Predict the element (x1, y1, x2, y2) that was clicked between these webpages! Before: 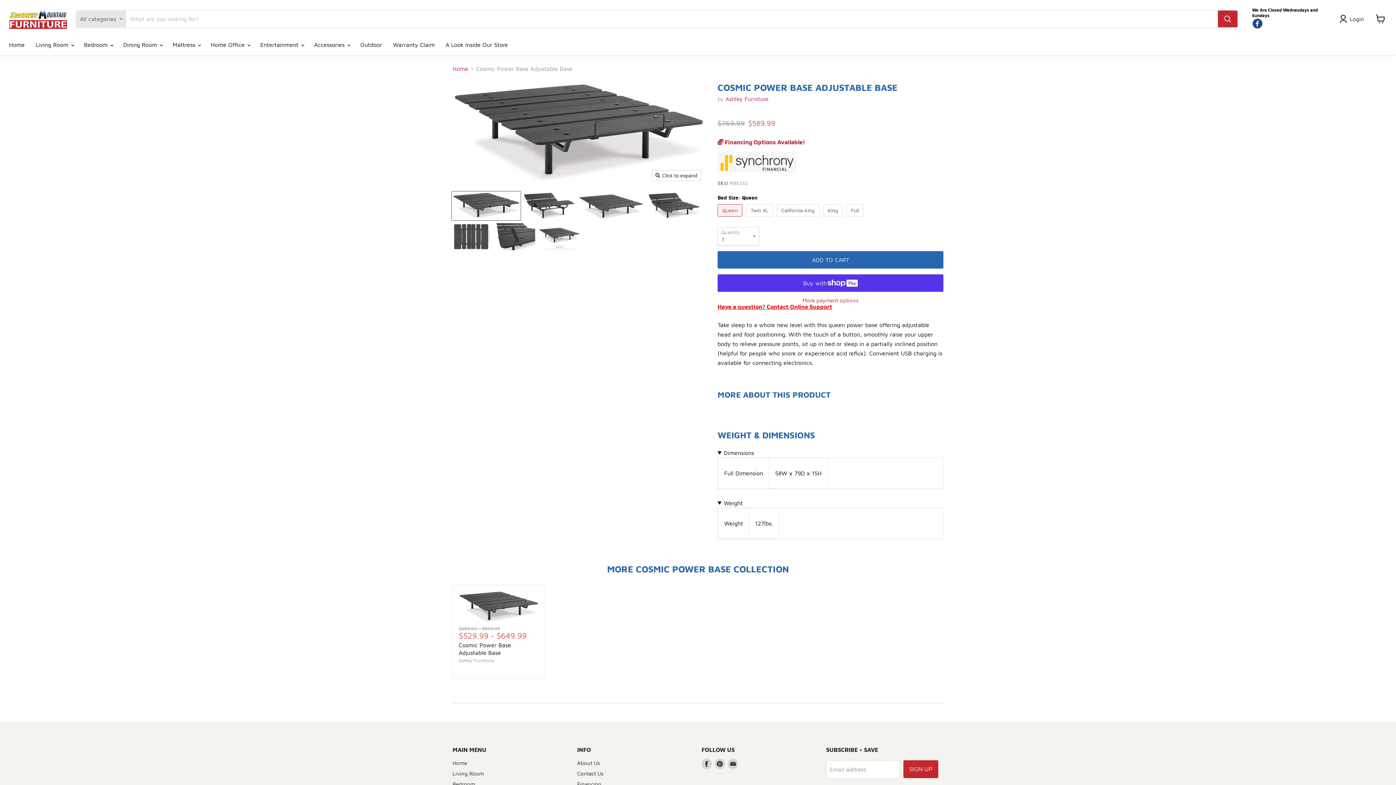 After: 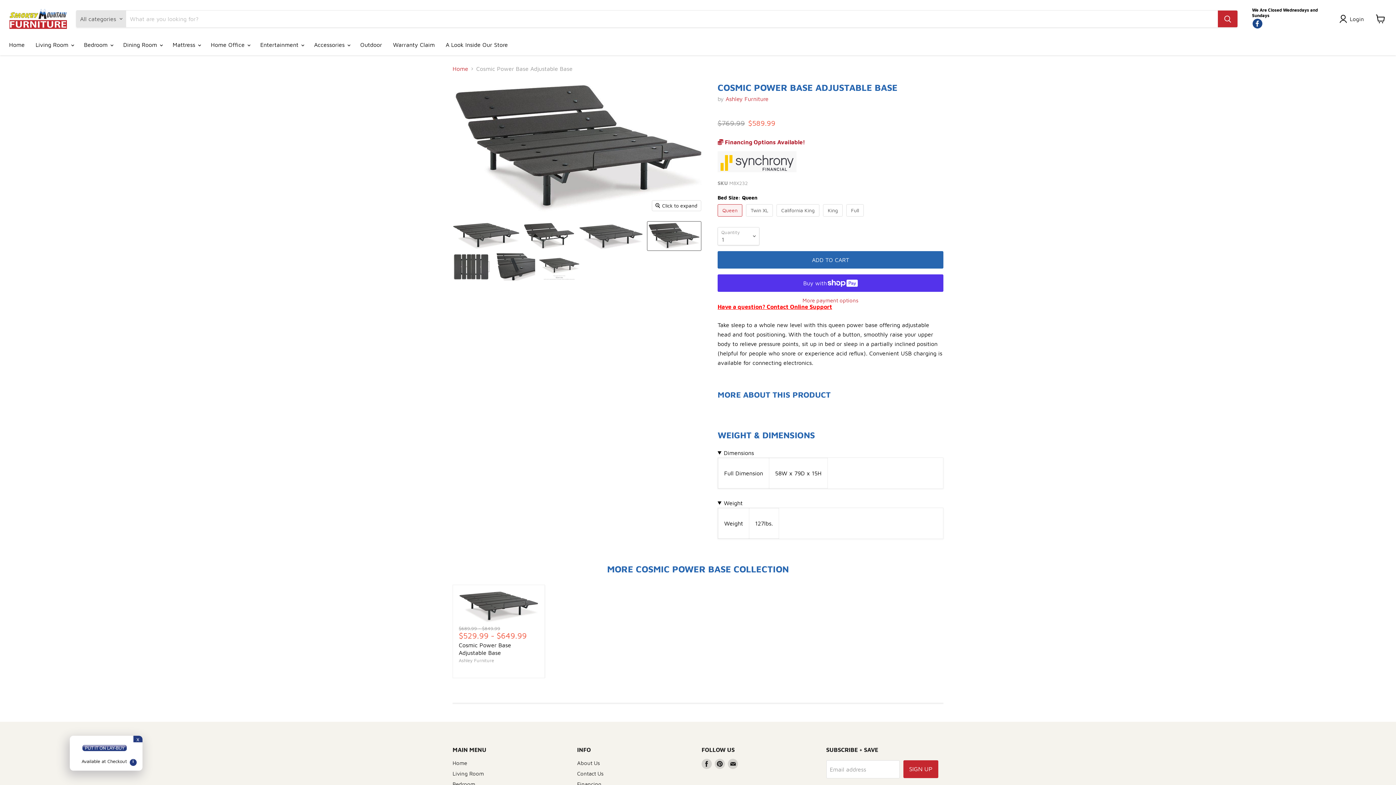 Action: bbox: (647, 191, 701, 220) label: Product image thumbnail